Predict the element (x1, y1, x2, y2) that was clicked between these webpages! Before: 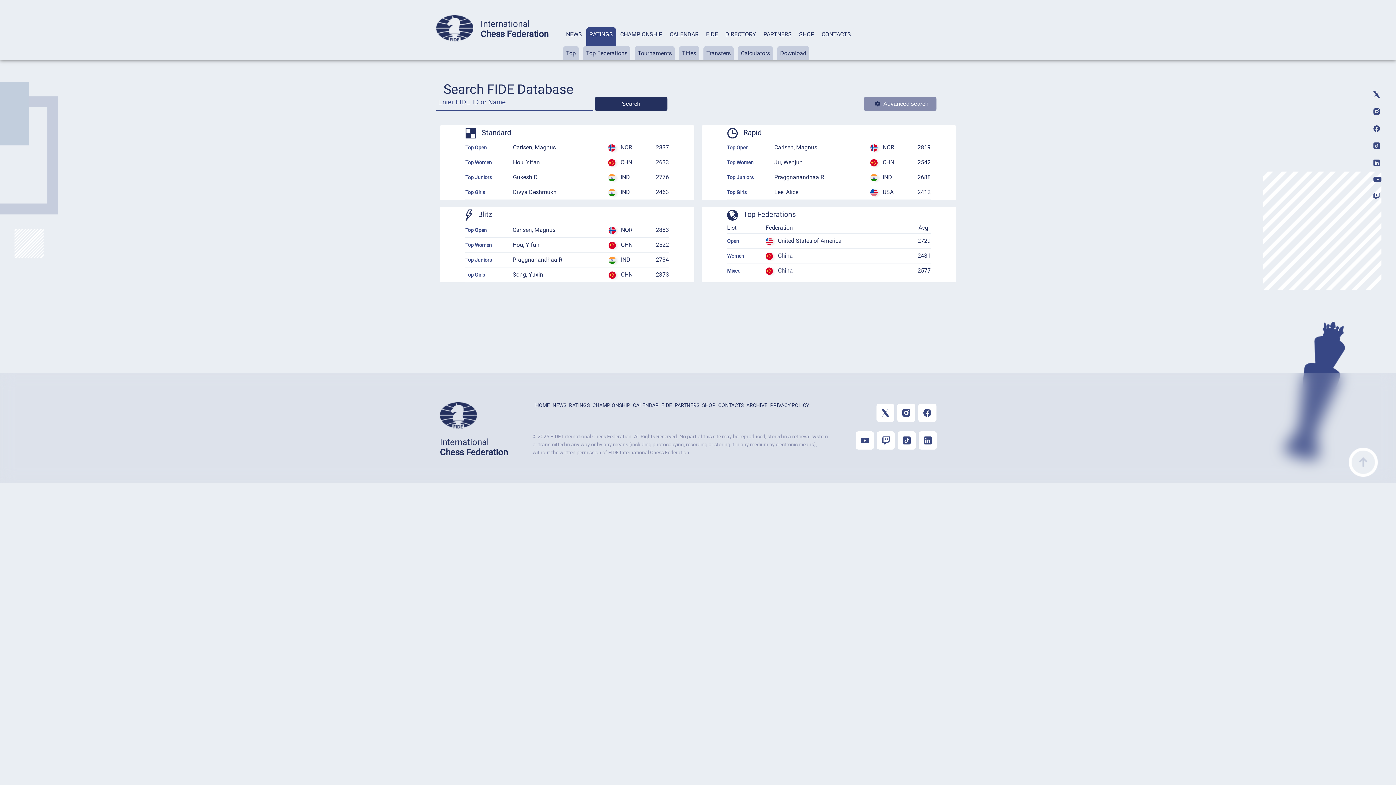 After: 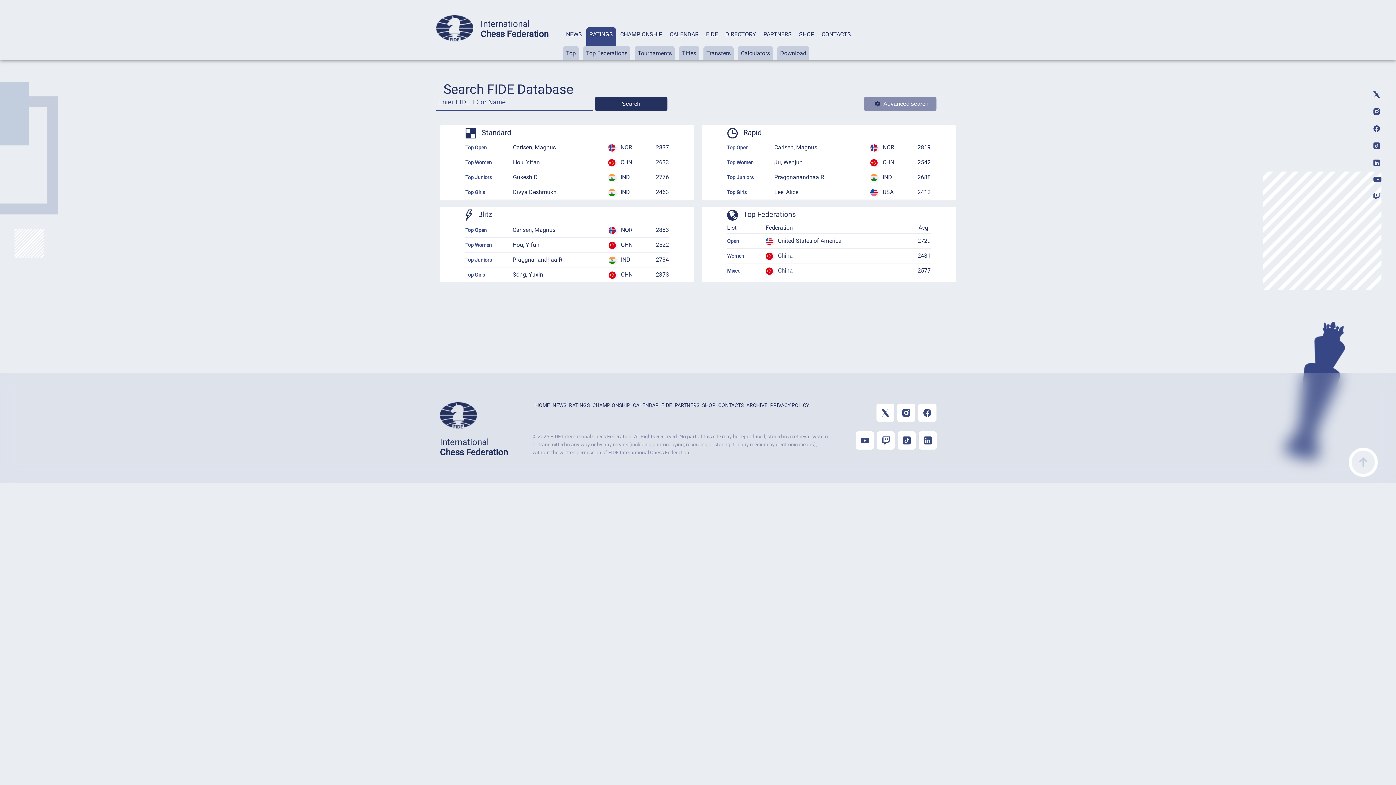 Action: bbox: (1373, 161, 1380, 167)